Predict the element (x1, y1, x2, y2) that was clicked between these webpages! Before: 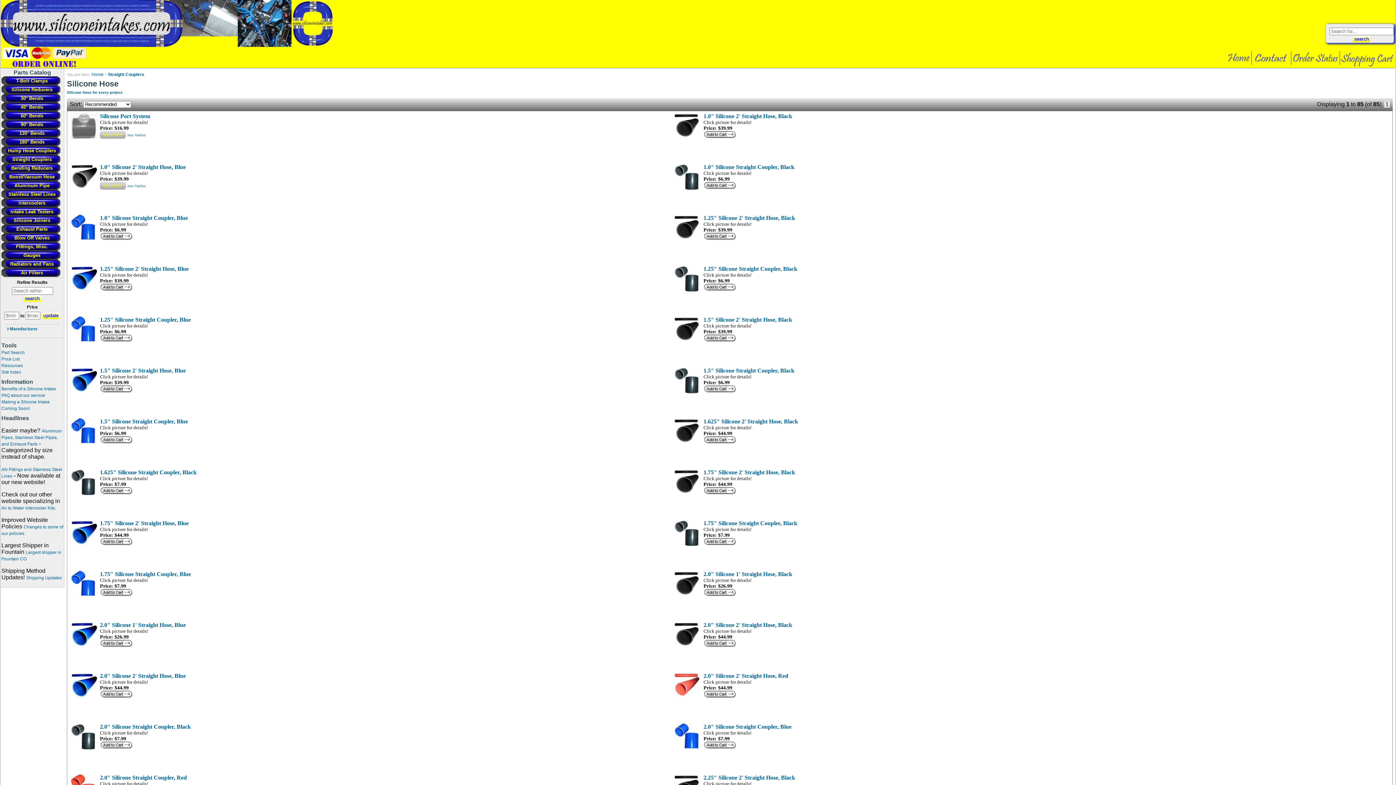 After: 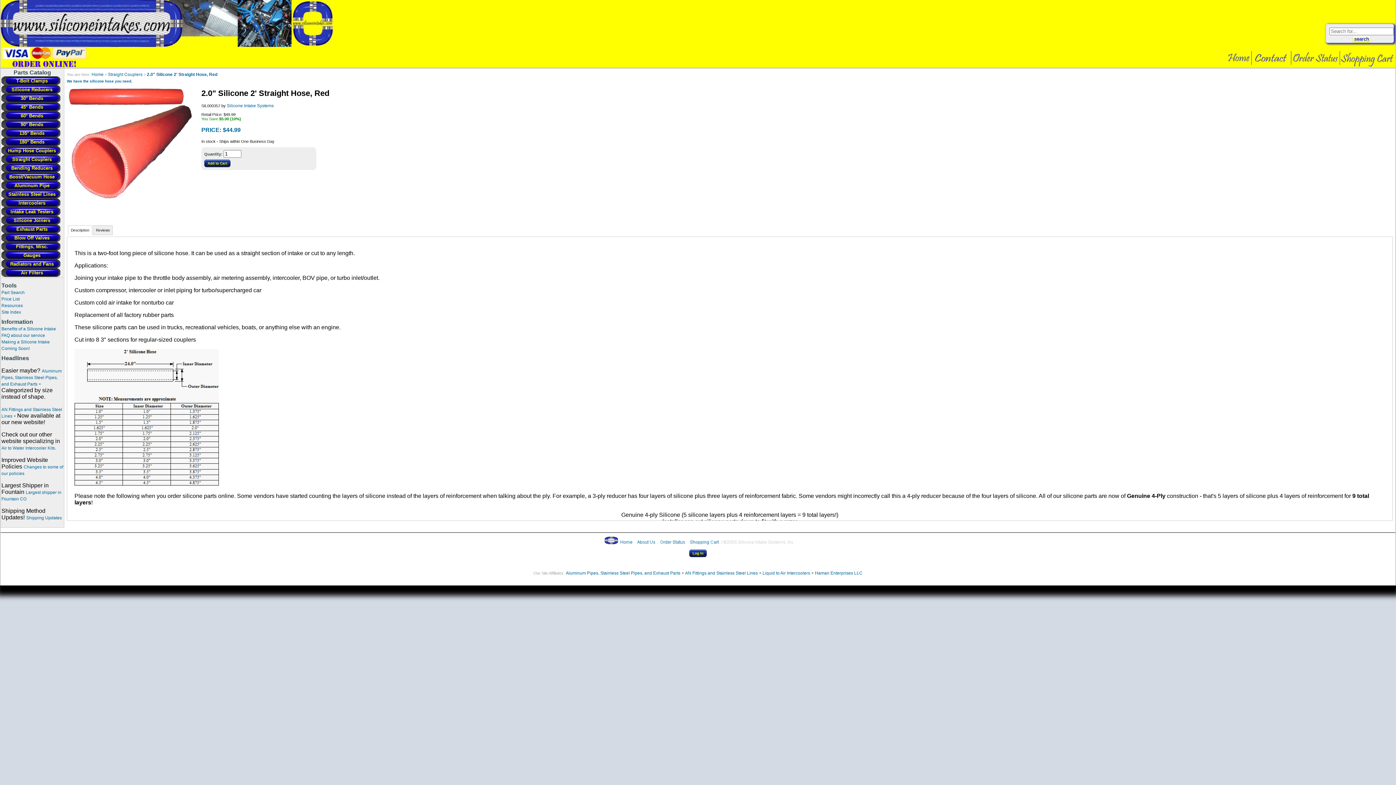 Action: label: 2.0" Silicone 2' Straight Hose, Red bbox: (703, 673, 788, 679)